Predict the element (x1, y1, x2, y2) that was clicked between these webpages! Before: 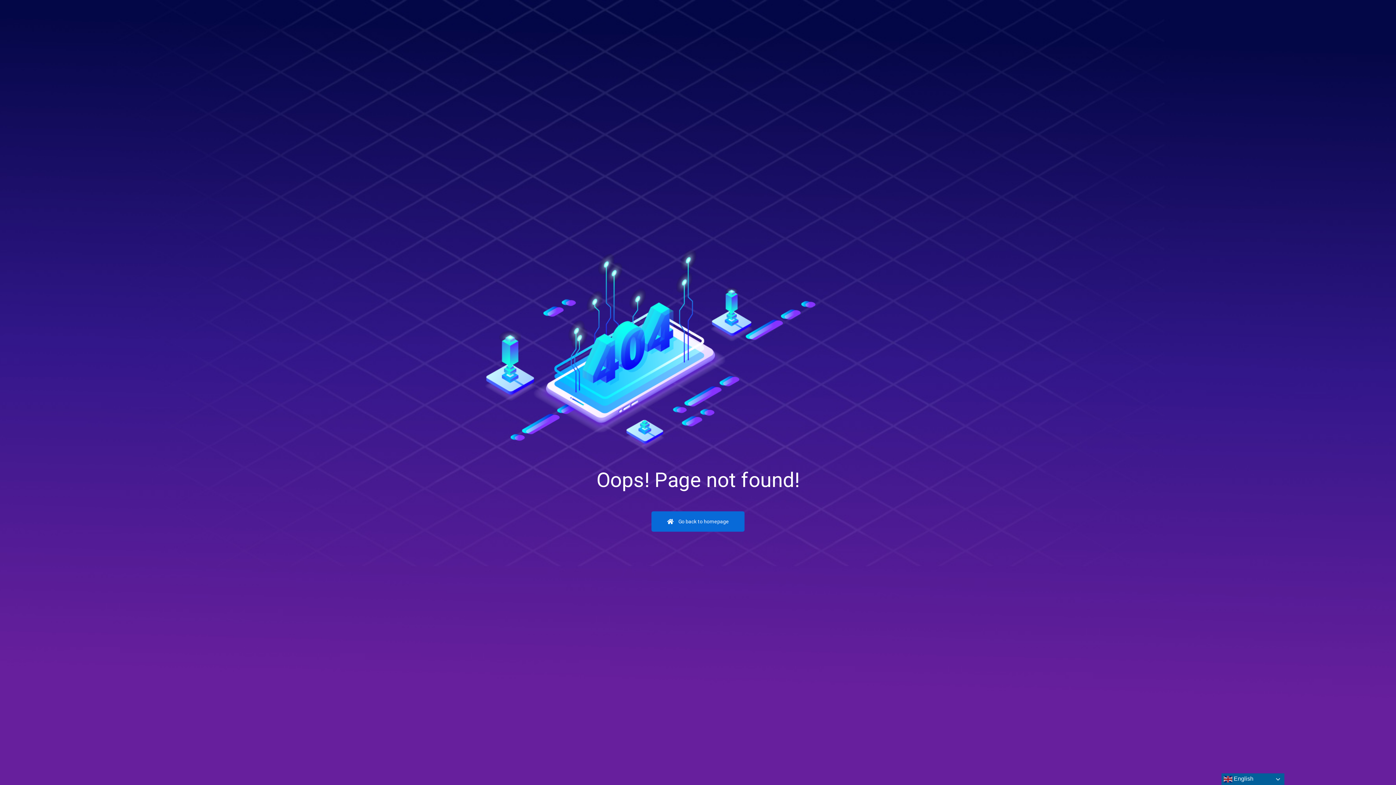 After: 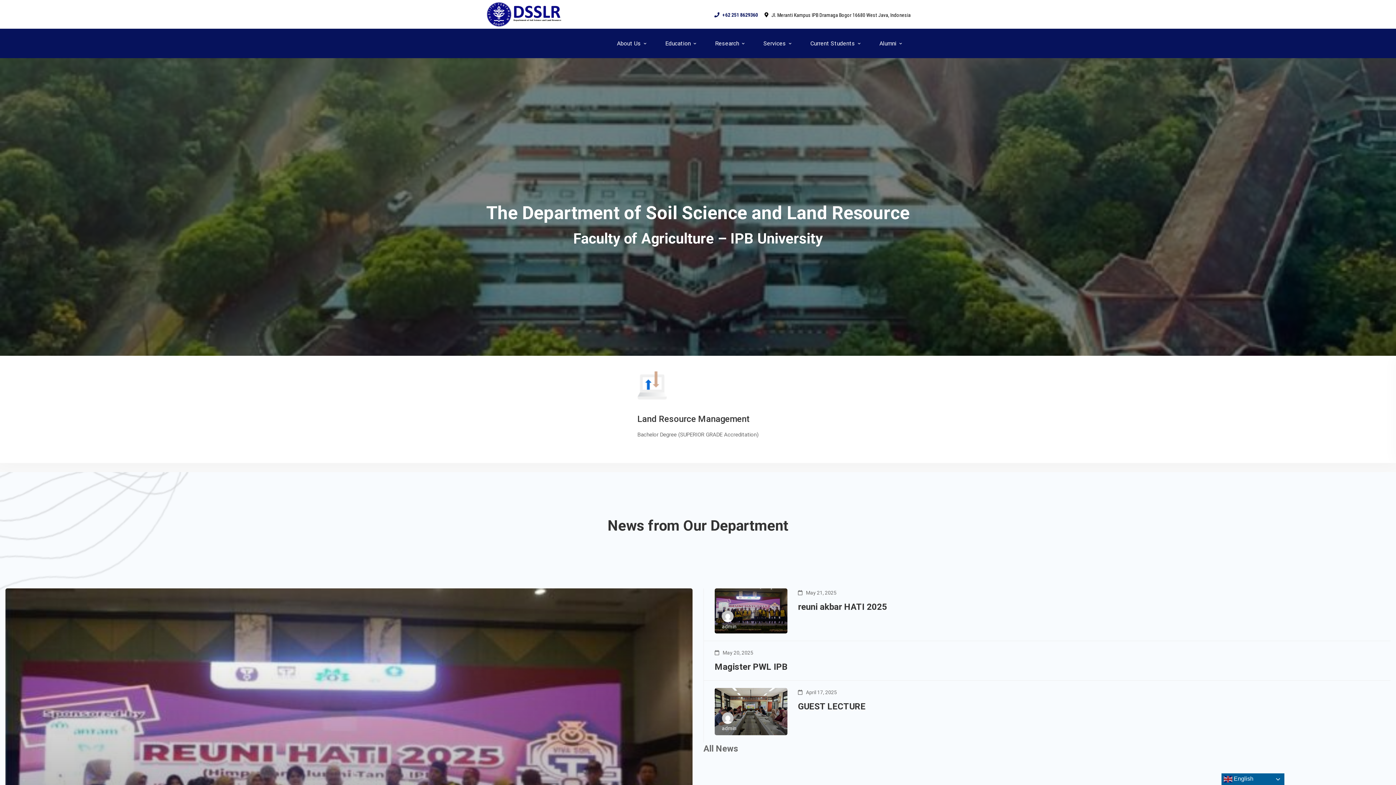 Action: bbox: (651, 511, 744, 531) label:  Go back to homepage